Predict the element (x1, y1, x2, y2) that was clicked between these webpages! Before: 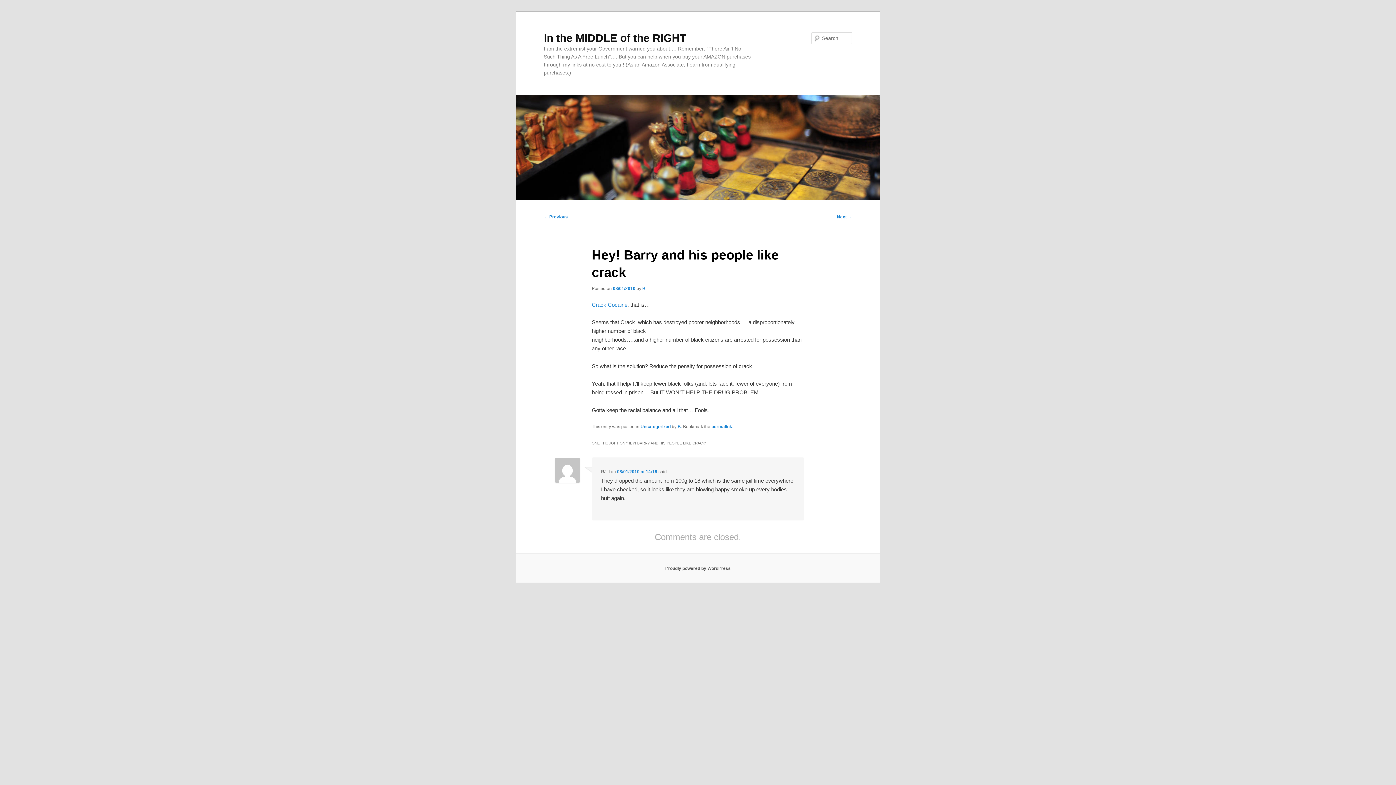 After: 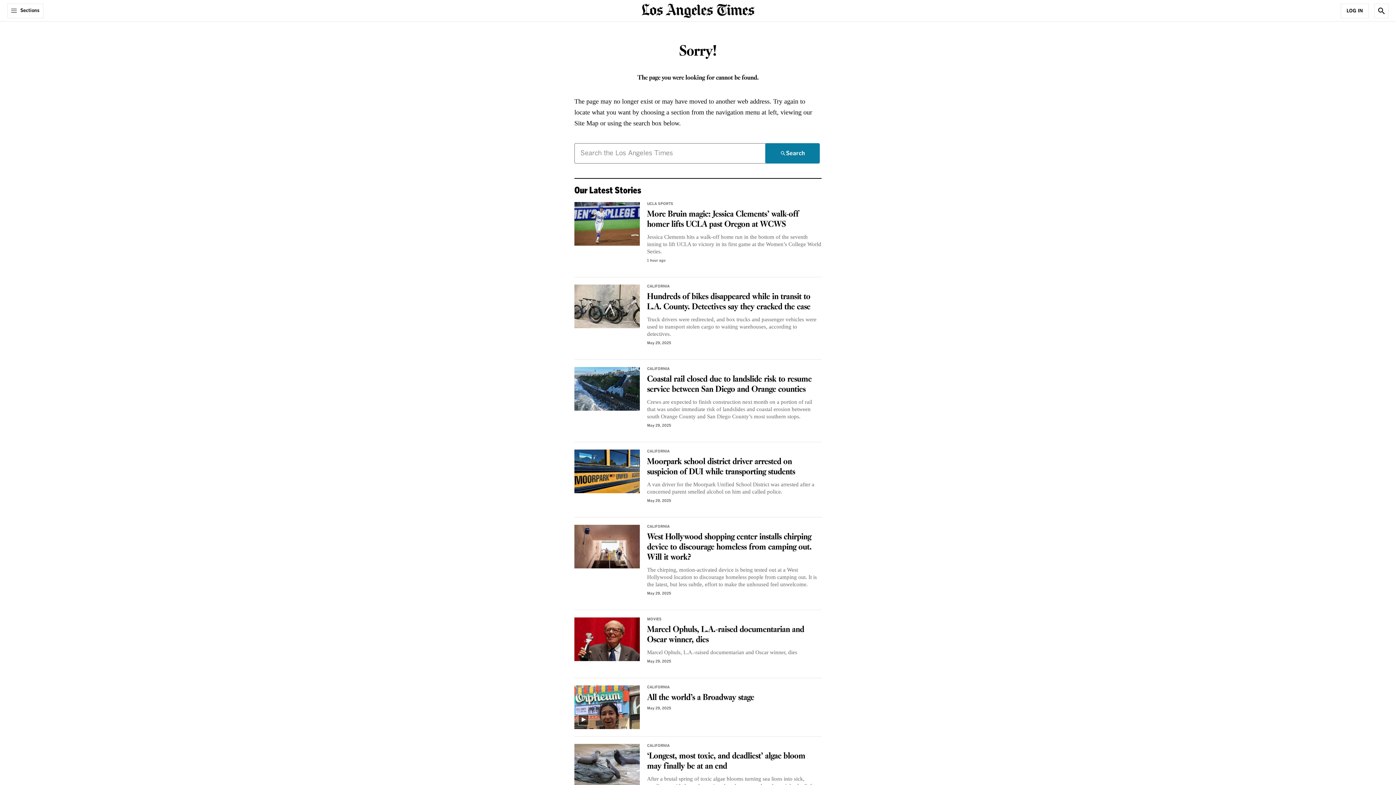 Action: label: Crack Cocaine bbox: (591, 301, 627, 308)